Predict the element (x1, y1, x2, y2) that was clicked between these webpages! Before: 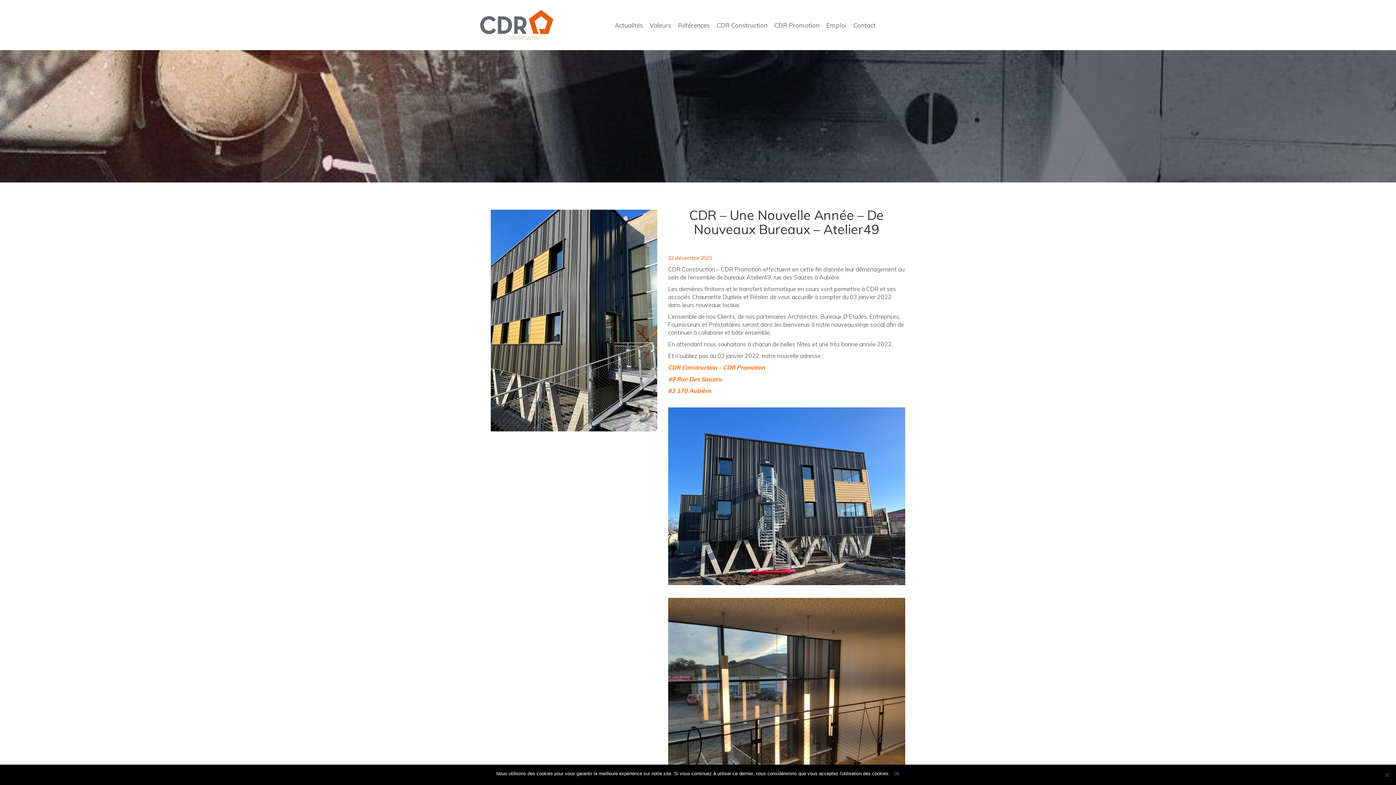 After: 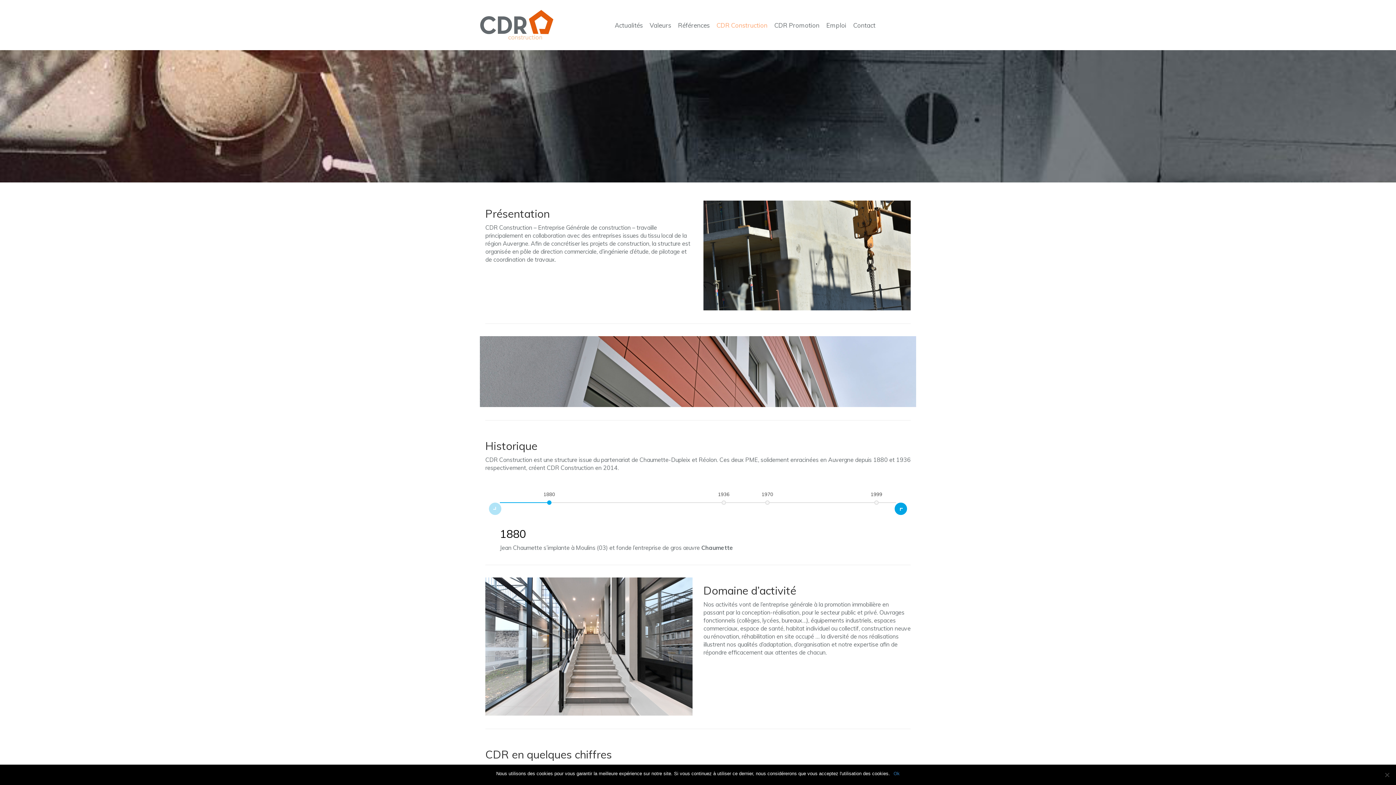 Action: bbox: (716, 21, 767, 29) label: CDR Construction